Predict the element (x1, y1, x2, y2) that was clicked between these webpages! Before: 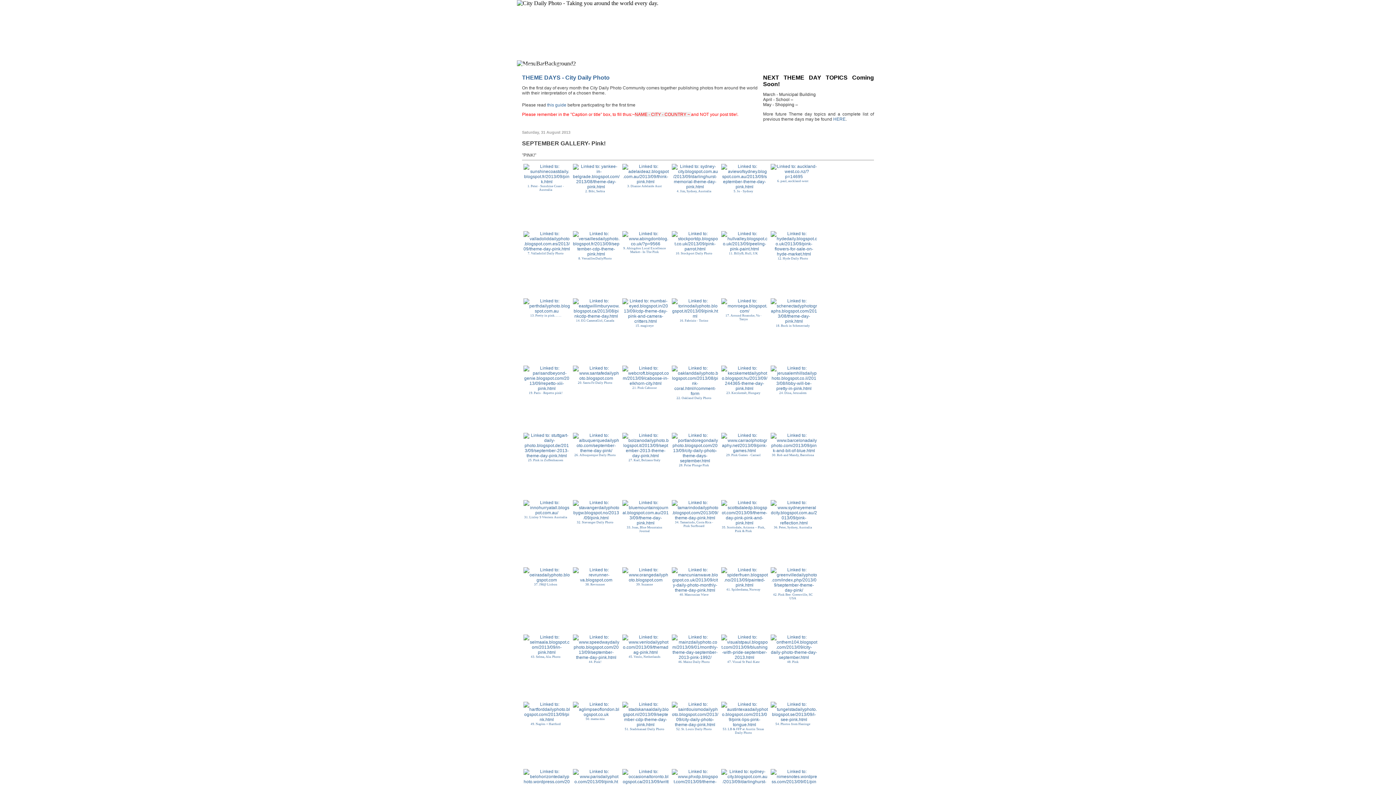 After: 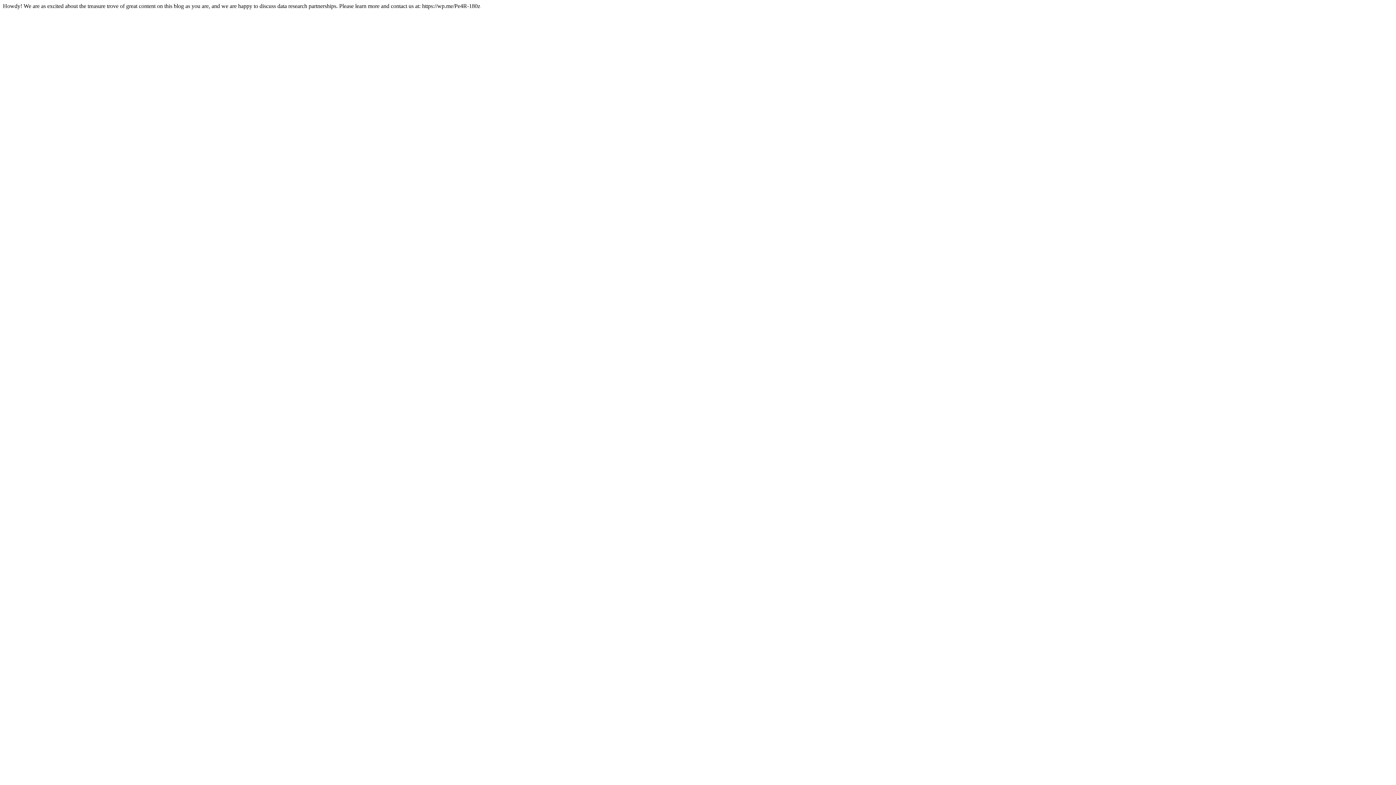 Action: label: home bbox: (517, 61, 535, 68)